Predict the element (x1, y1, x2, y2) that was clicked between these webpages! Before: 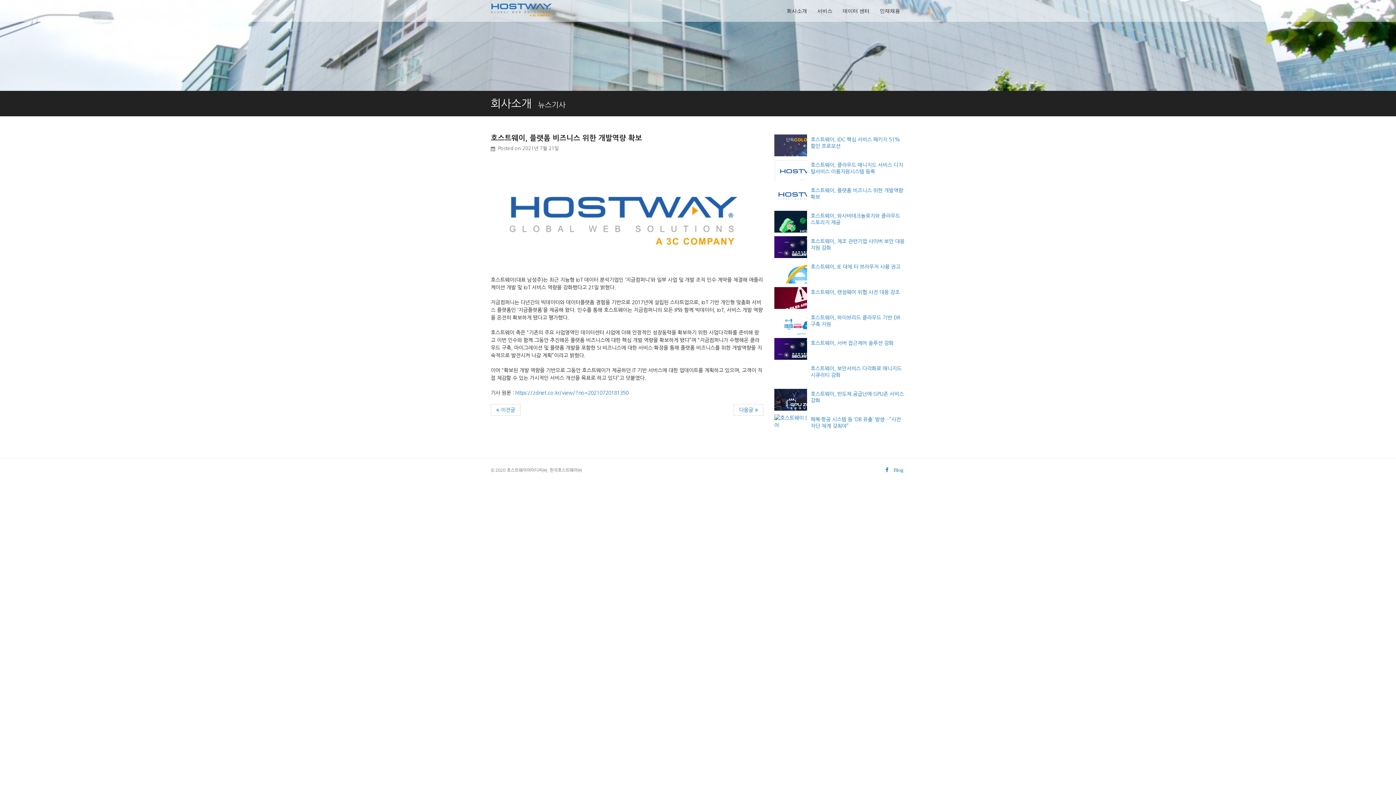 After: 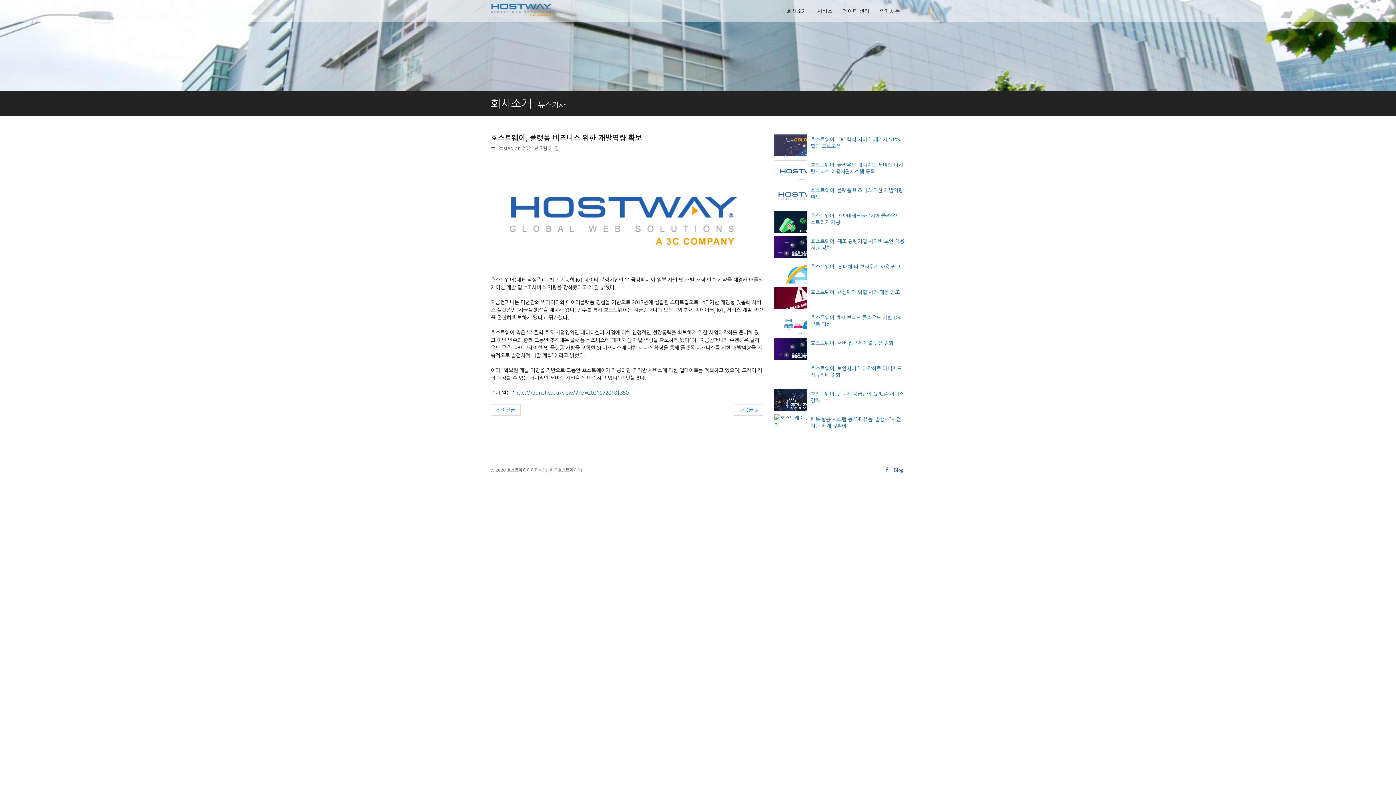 Action: bbox: (885, 467, 888, 472)